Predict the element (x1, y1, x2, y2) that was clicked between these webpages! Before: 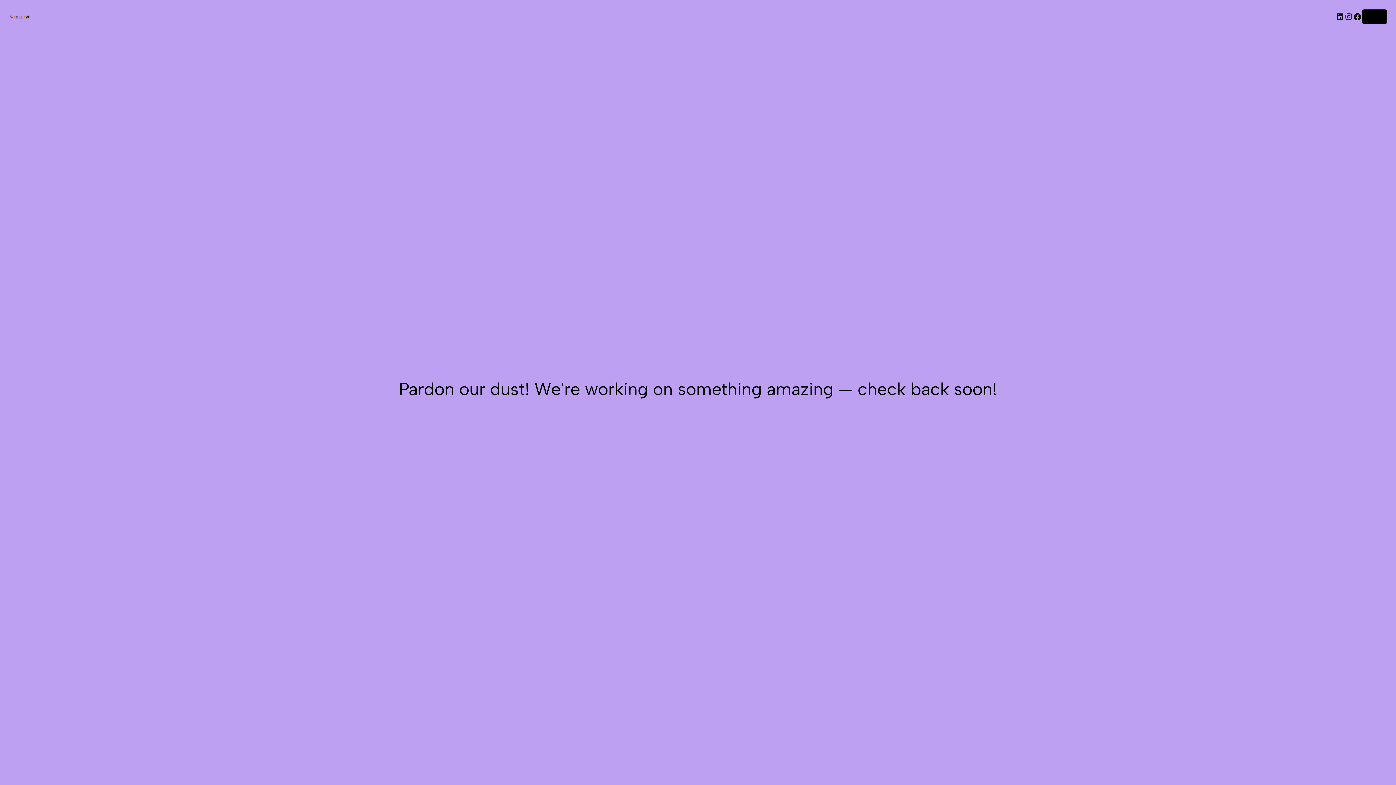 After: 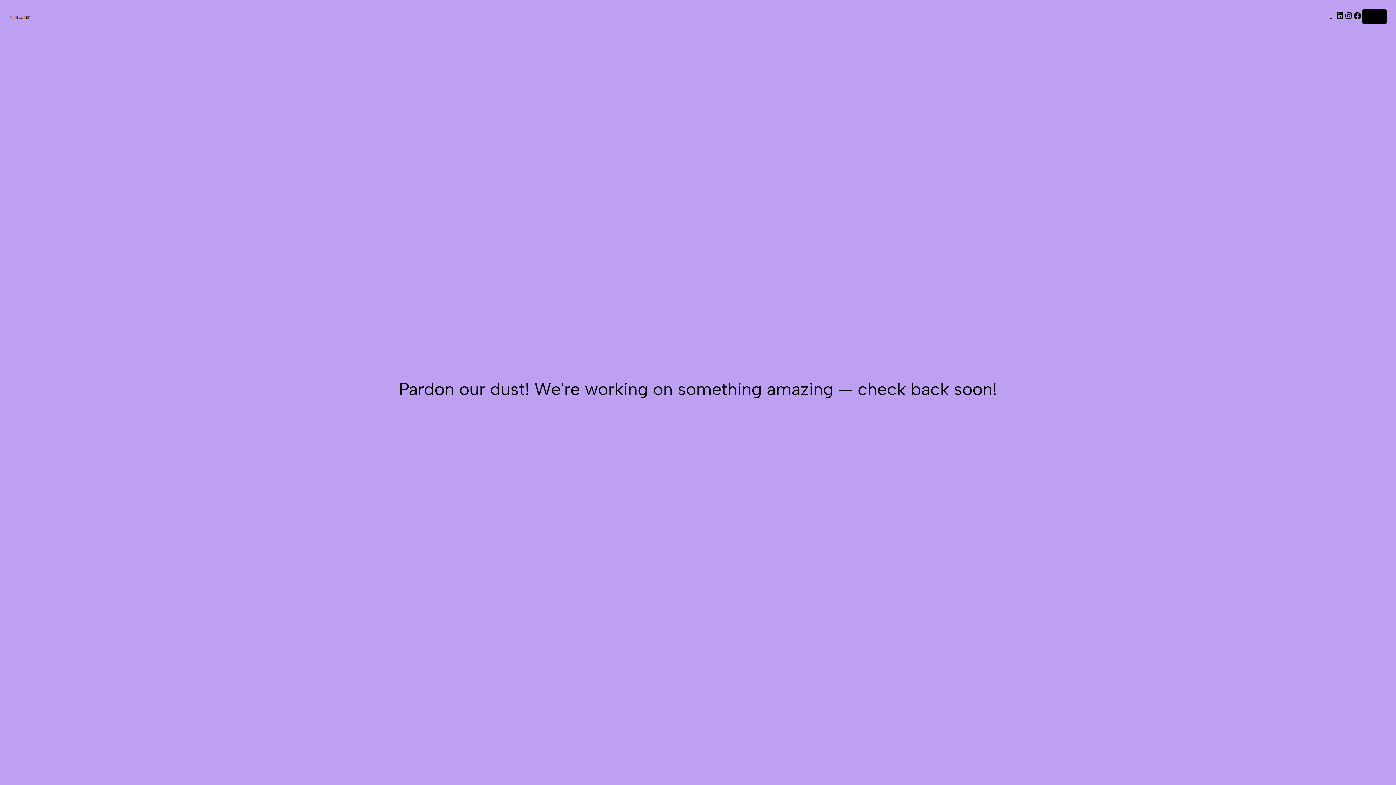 Action: bbox: (8, 14, 30, 19)